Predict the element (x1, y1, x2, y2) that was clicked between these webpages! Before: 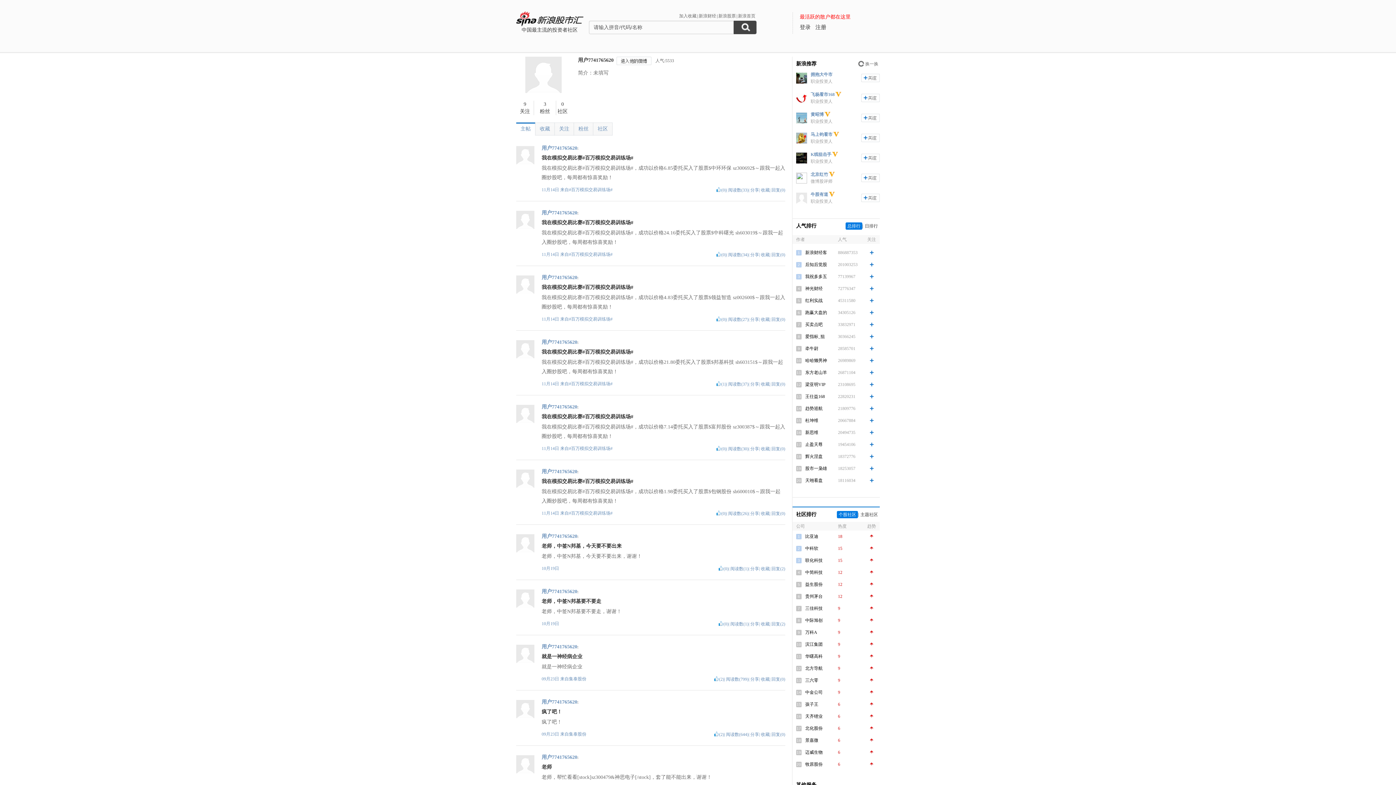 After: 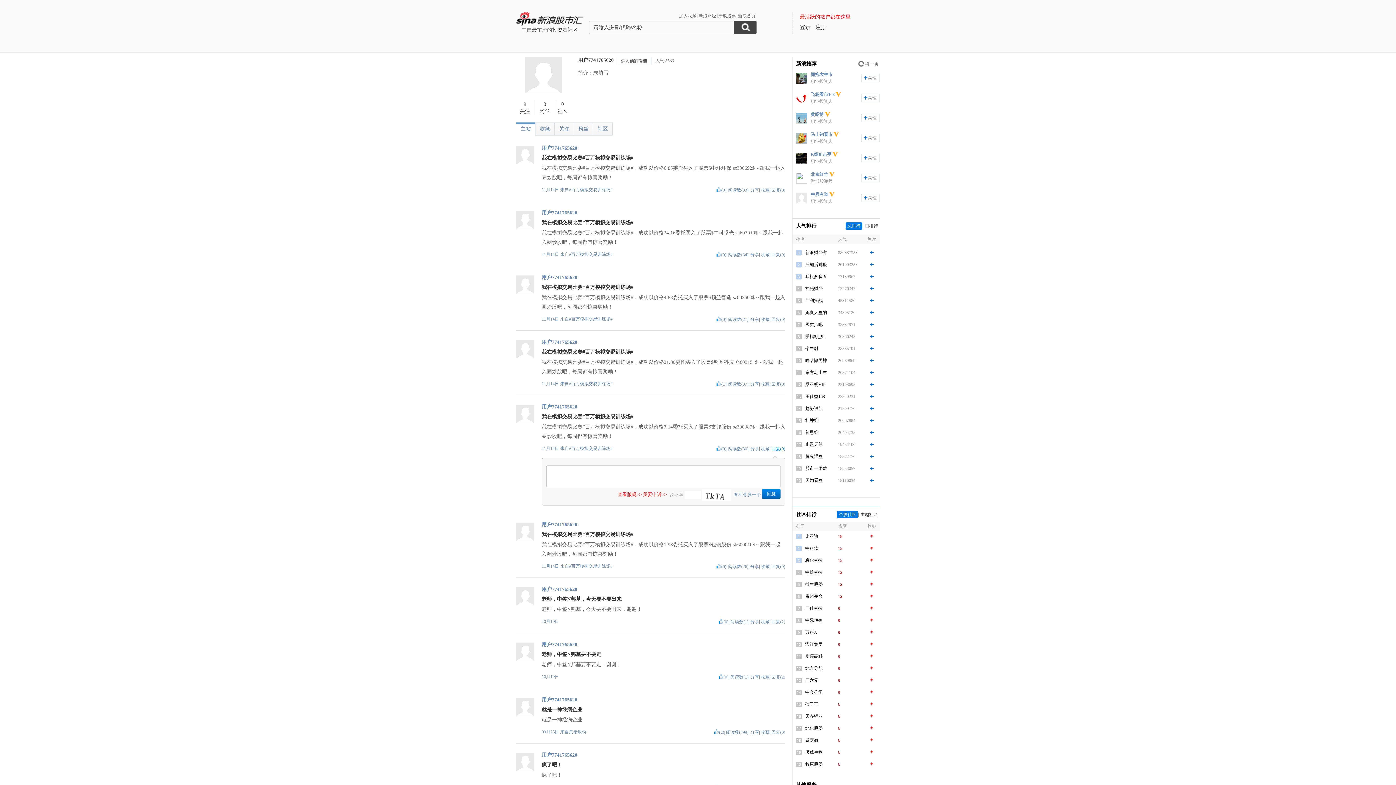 Action: bbox: (771, 446, 785, 451) label: 回复(0)